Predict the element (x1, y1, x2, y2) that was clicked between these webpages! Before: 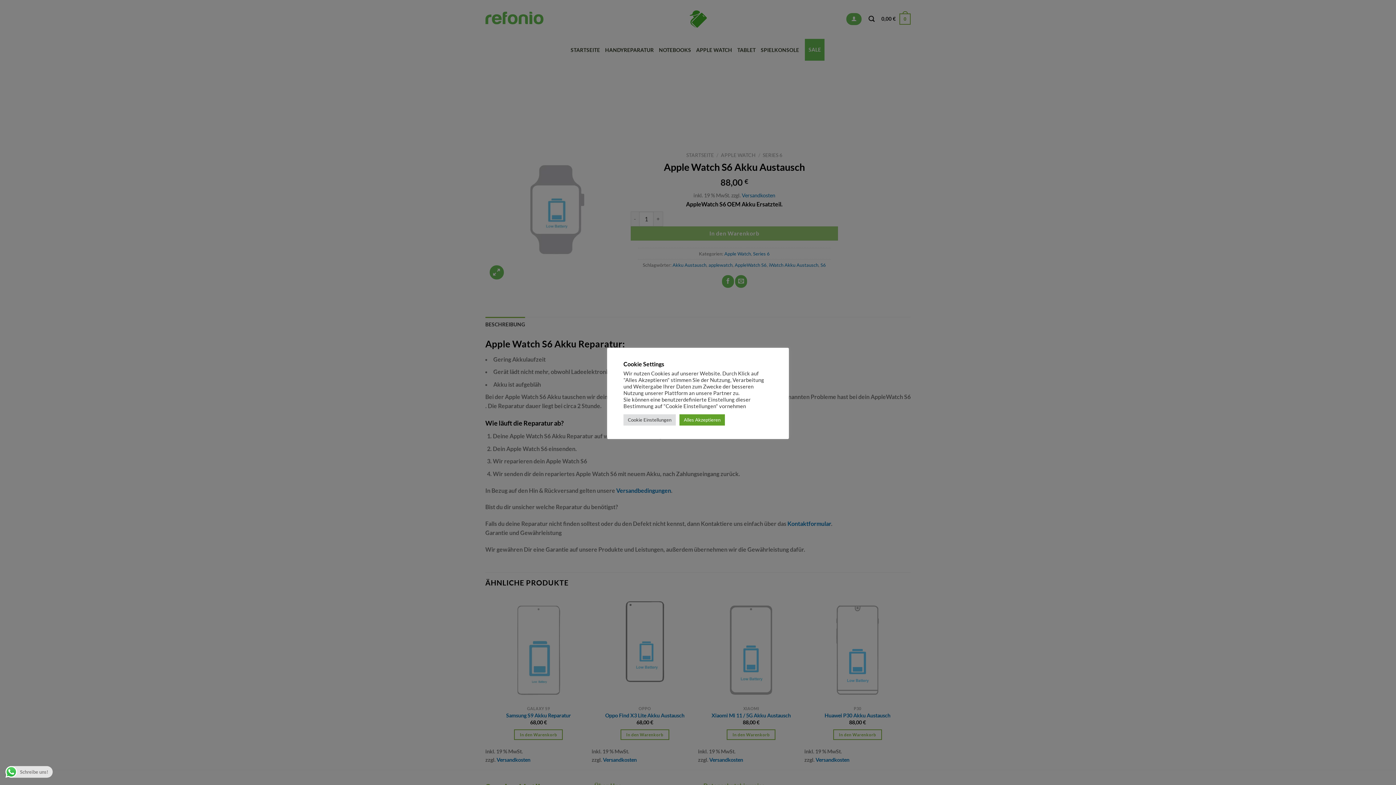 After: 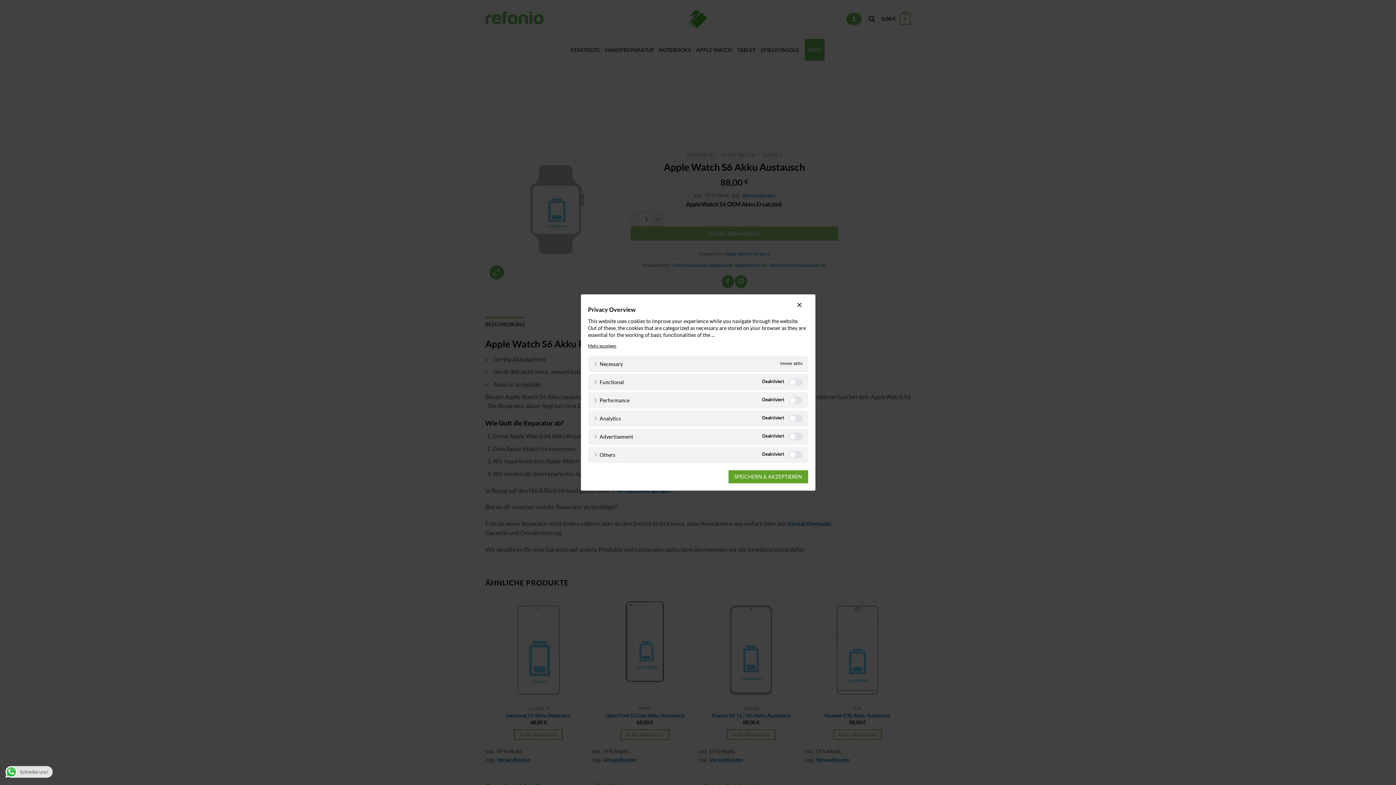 Action: label: Cookie Einstellungen bbox: (623, 414, 676, 425)